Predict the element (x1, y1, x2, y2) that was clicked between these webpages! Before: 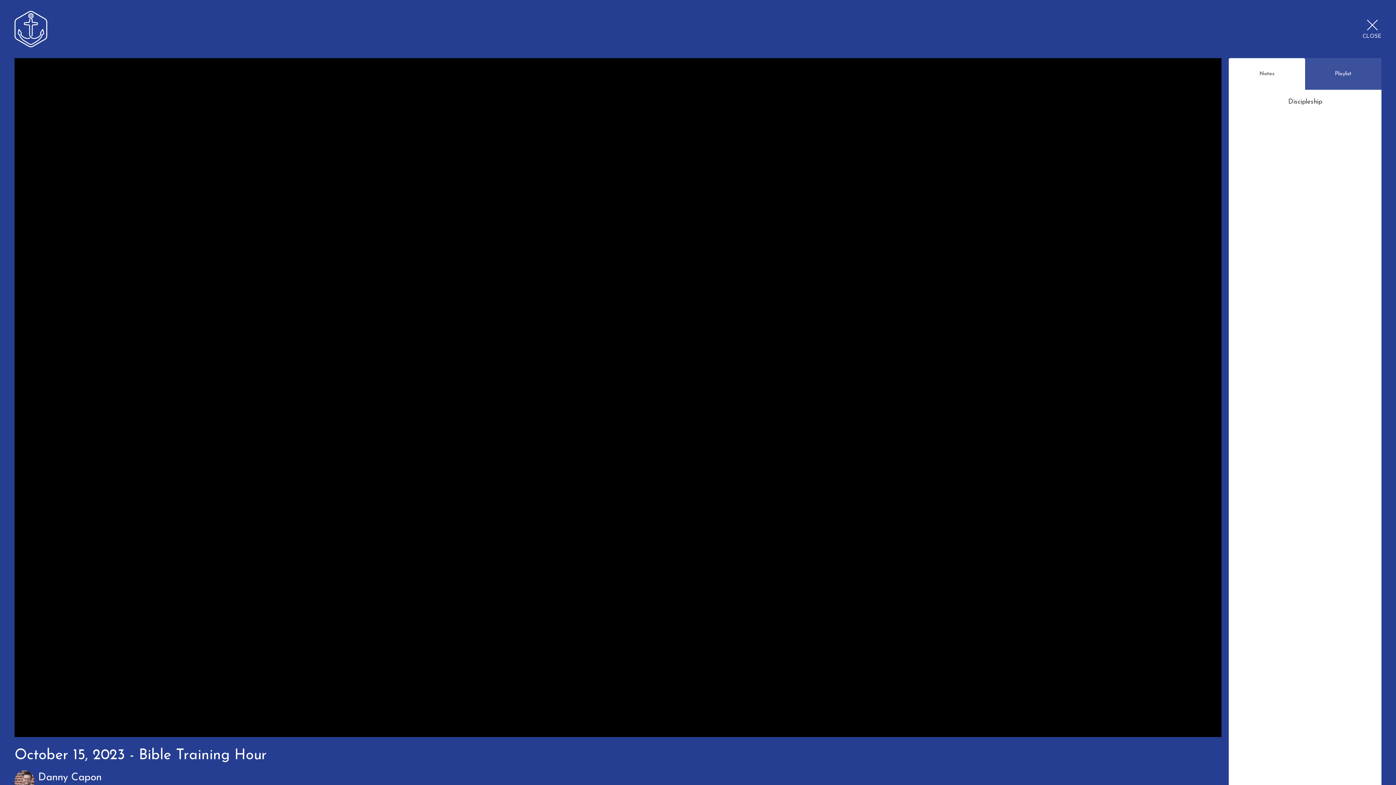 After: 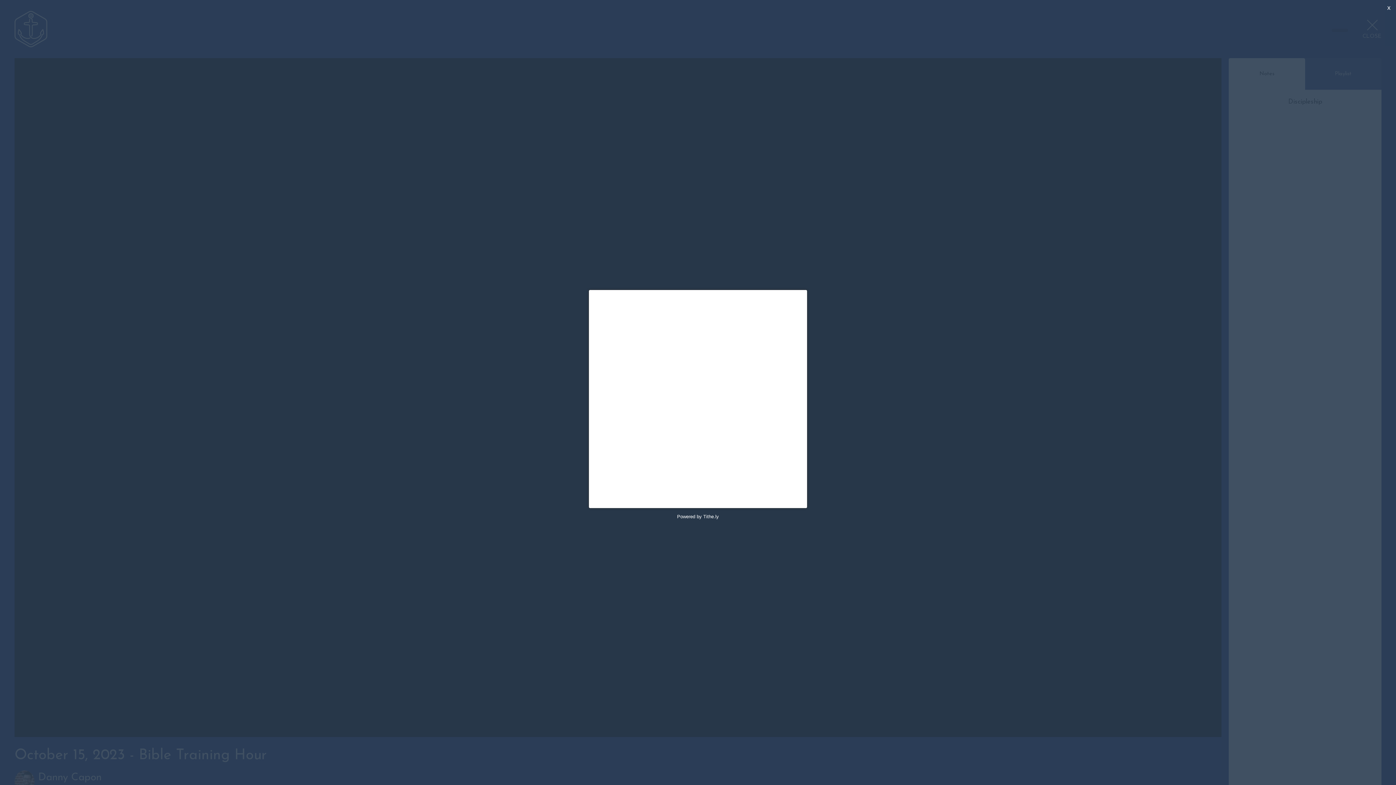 Action: bbox: (1332, 28, 1348, 32)